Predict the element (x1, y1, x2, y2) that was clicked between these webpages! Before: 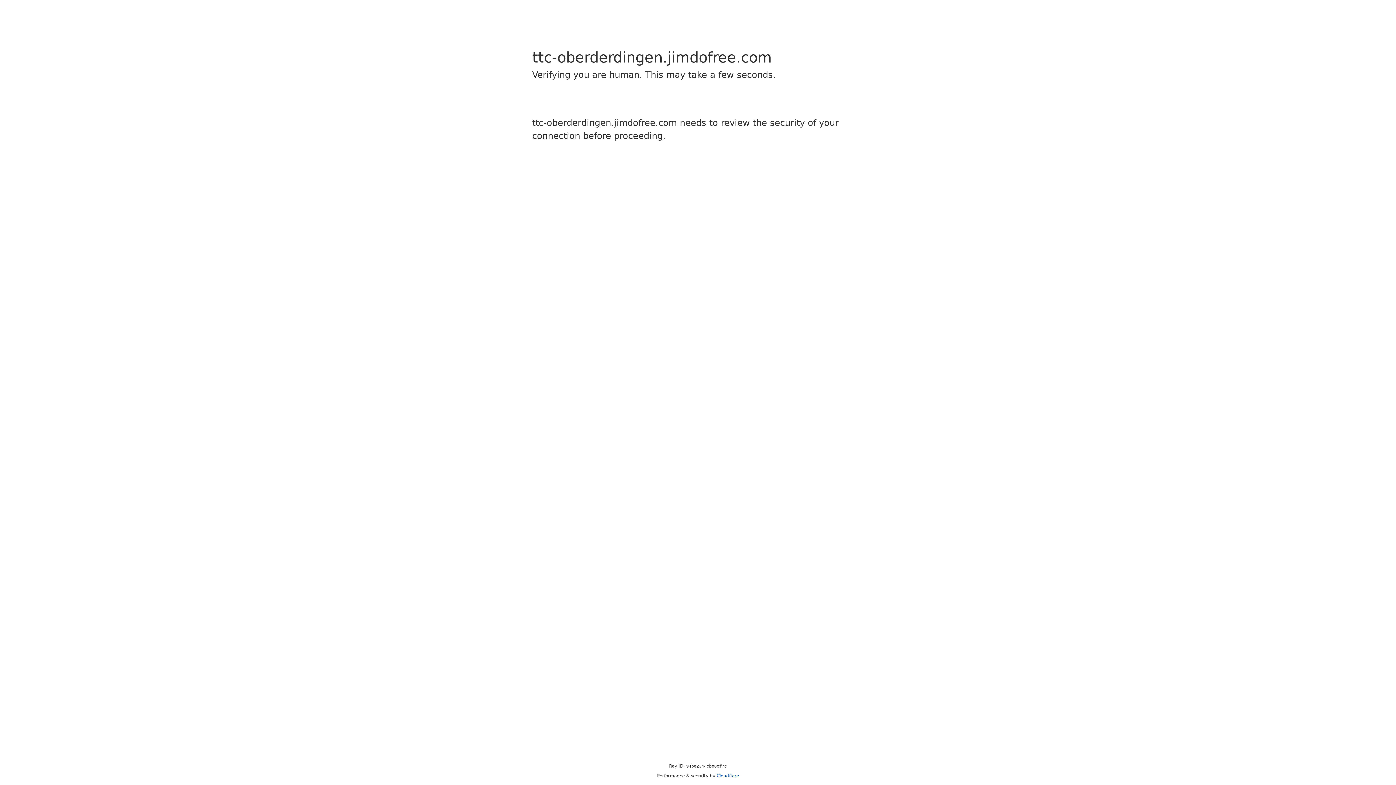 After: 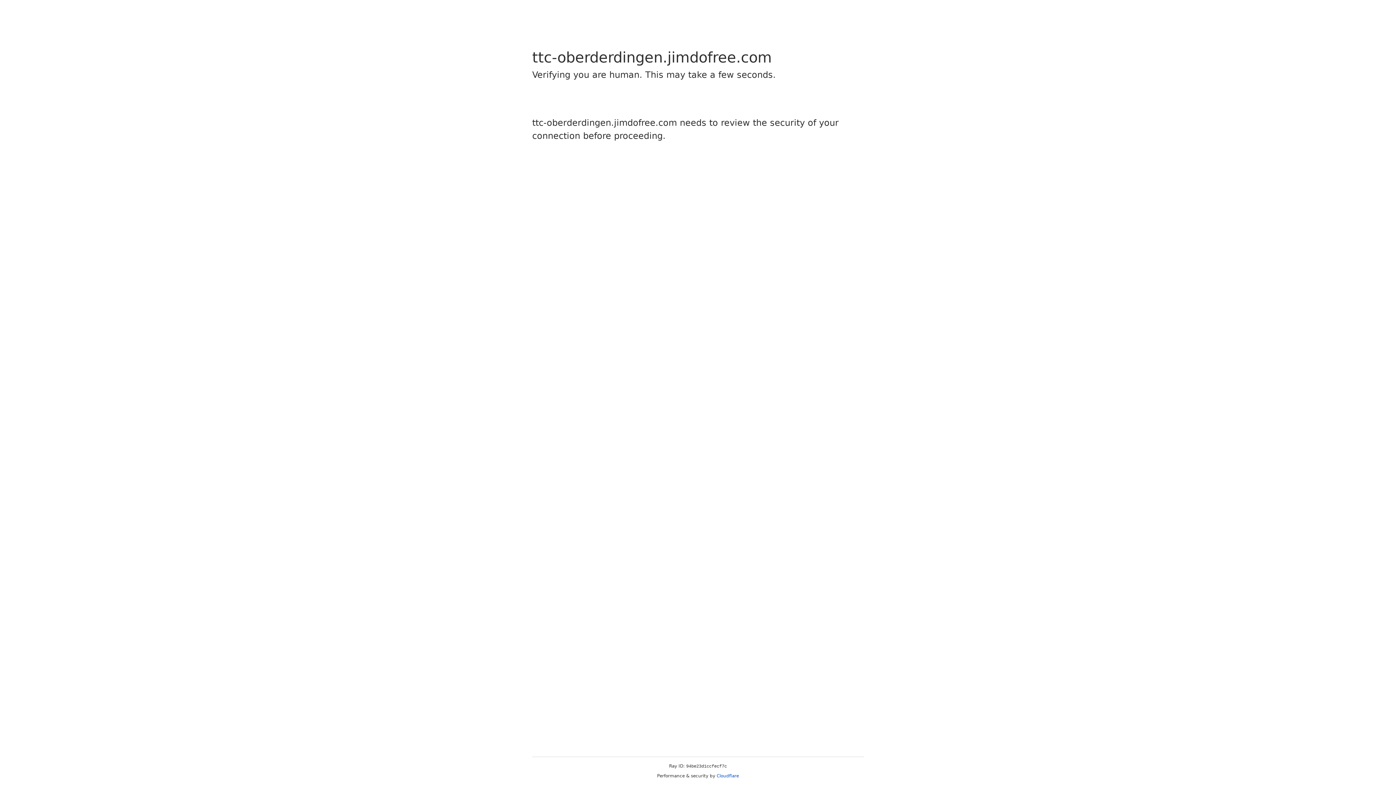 Action: label: Cloudflare bbox: (716, 773, 739, 778)